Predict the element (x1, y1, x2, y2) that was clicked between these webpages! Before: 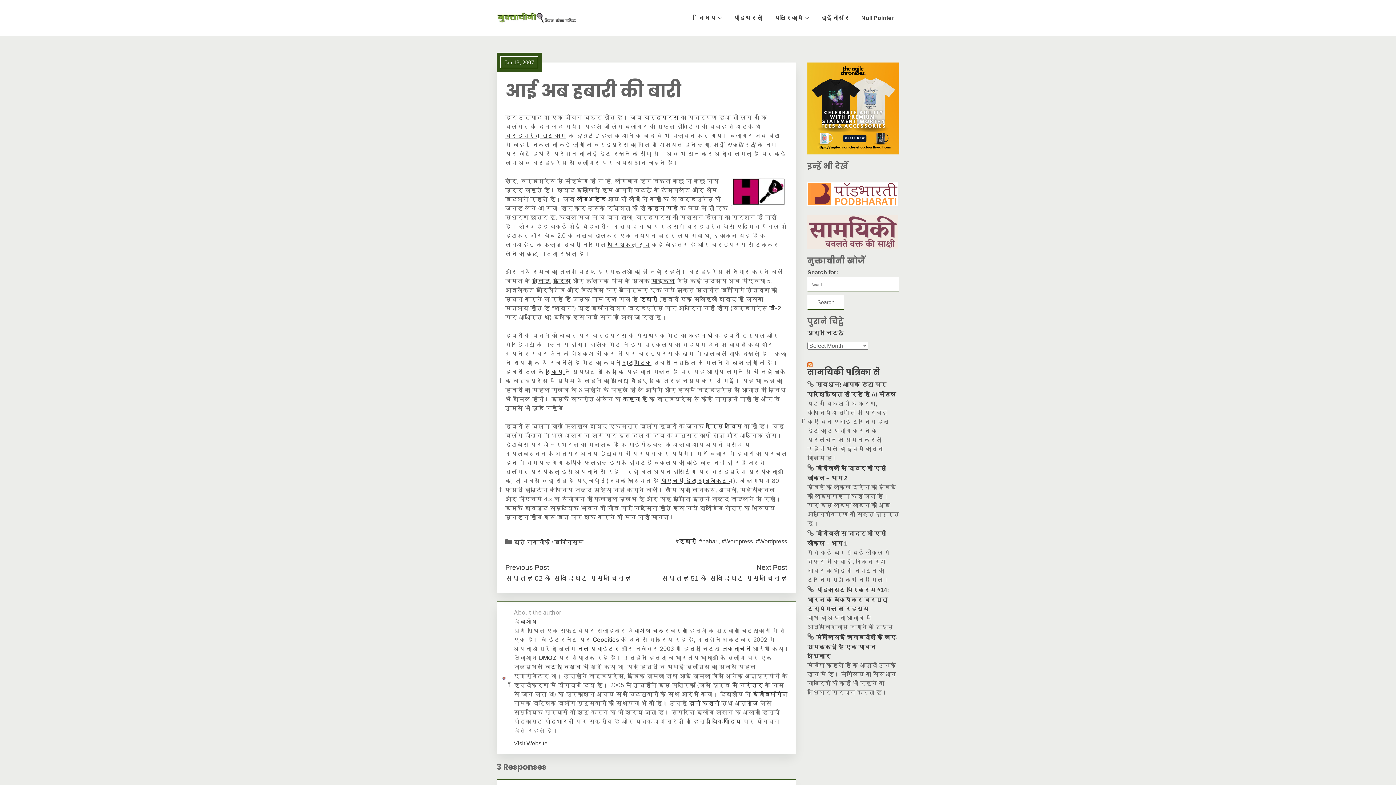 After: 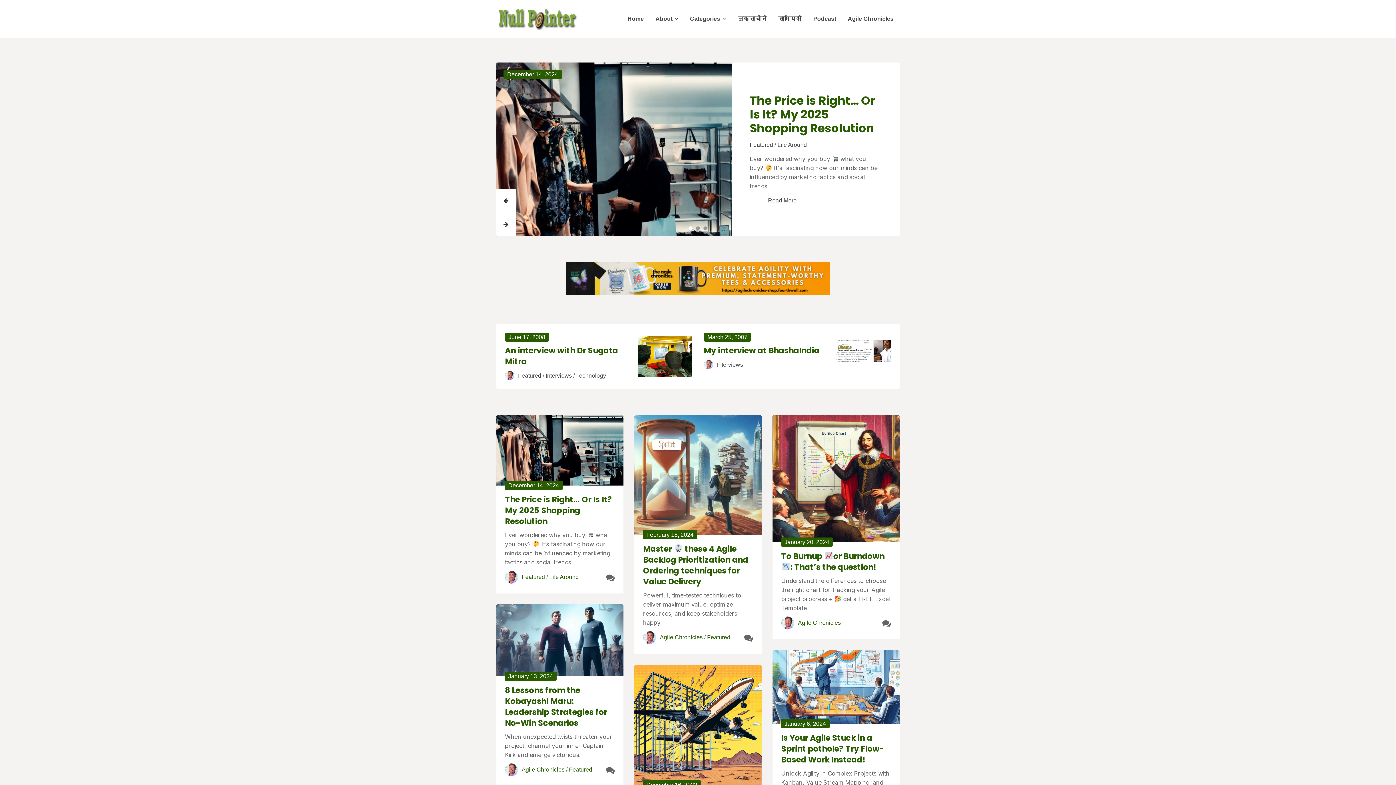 Action: label: नल प्वाइंटर bbox: (577, 645, 619, 652)